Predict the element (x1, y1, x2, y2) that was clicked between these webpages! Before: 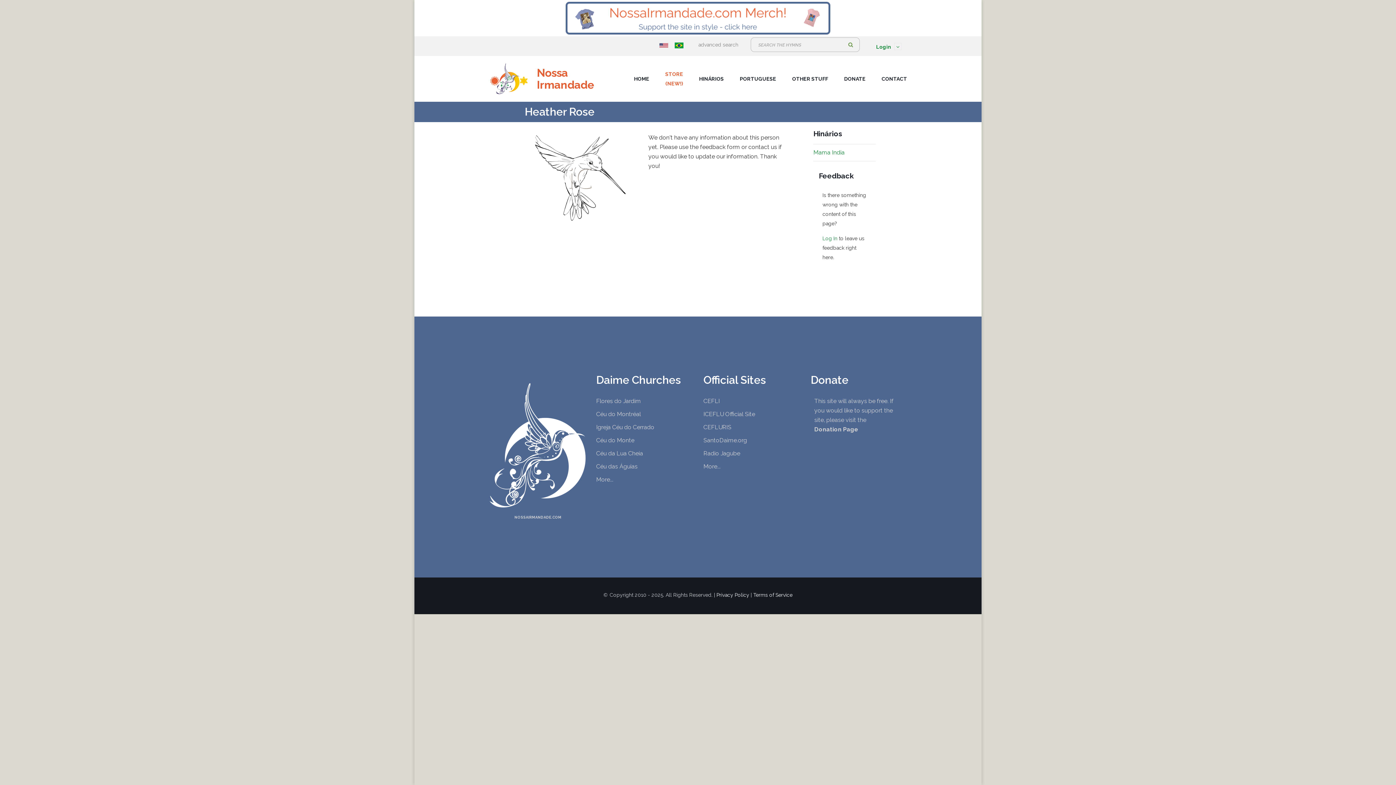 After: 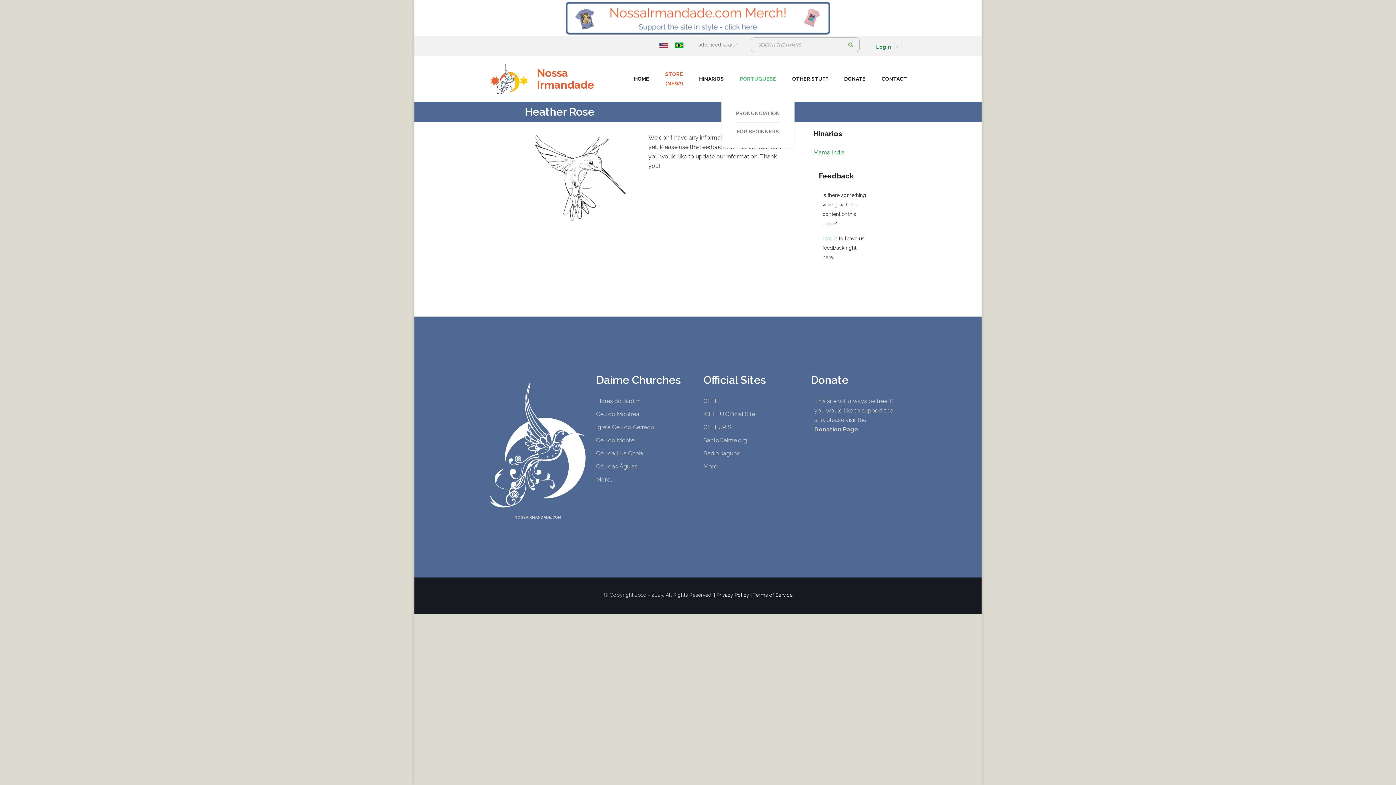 Action: label: PORTUGUESE bbox: (740, 60, 776, 97)